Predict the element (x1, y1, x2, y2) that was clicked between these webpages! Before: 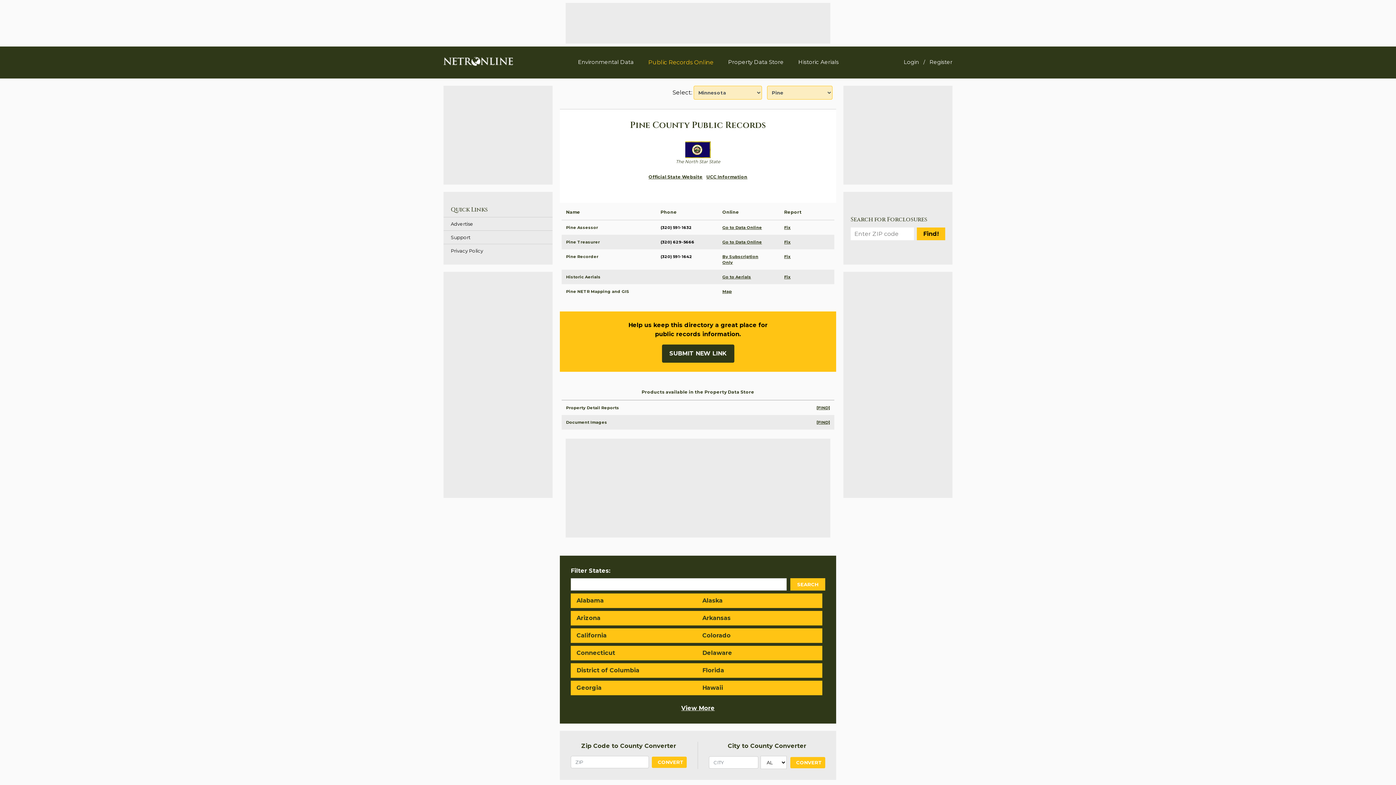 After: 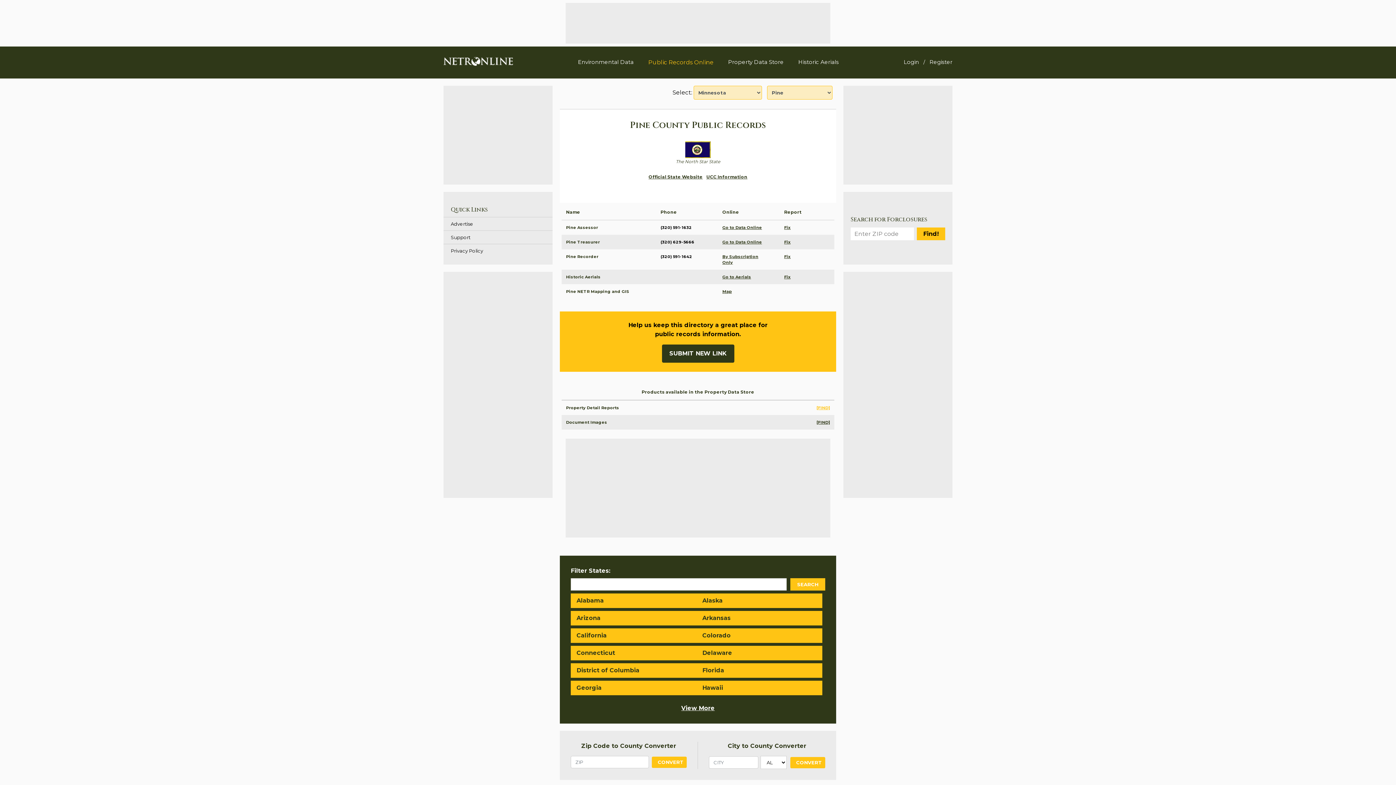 Action: bbox: (816, 405, 830, 410) label: [FIND]